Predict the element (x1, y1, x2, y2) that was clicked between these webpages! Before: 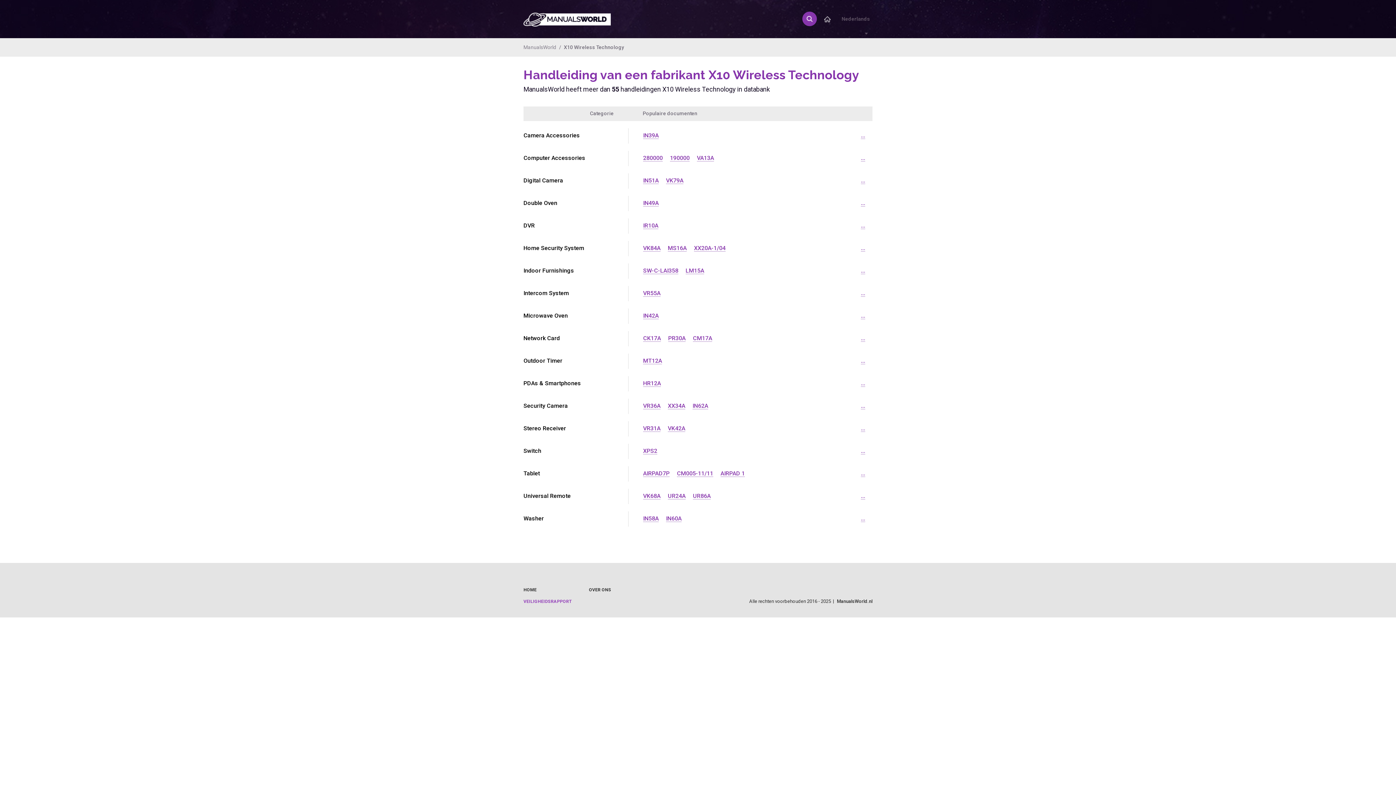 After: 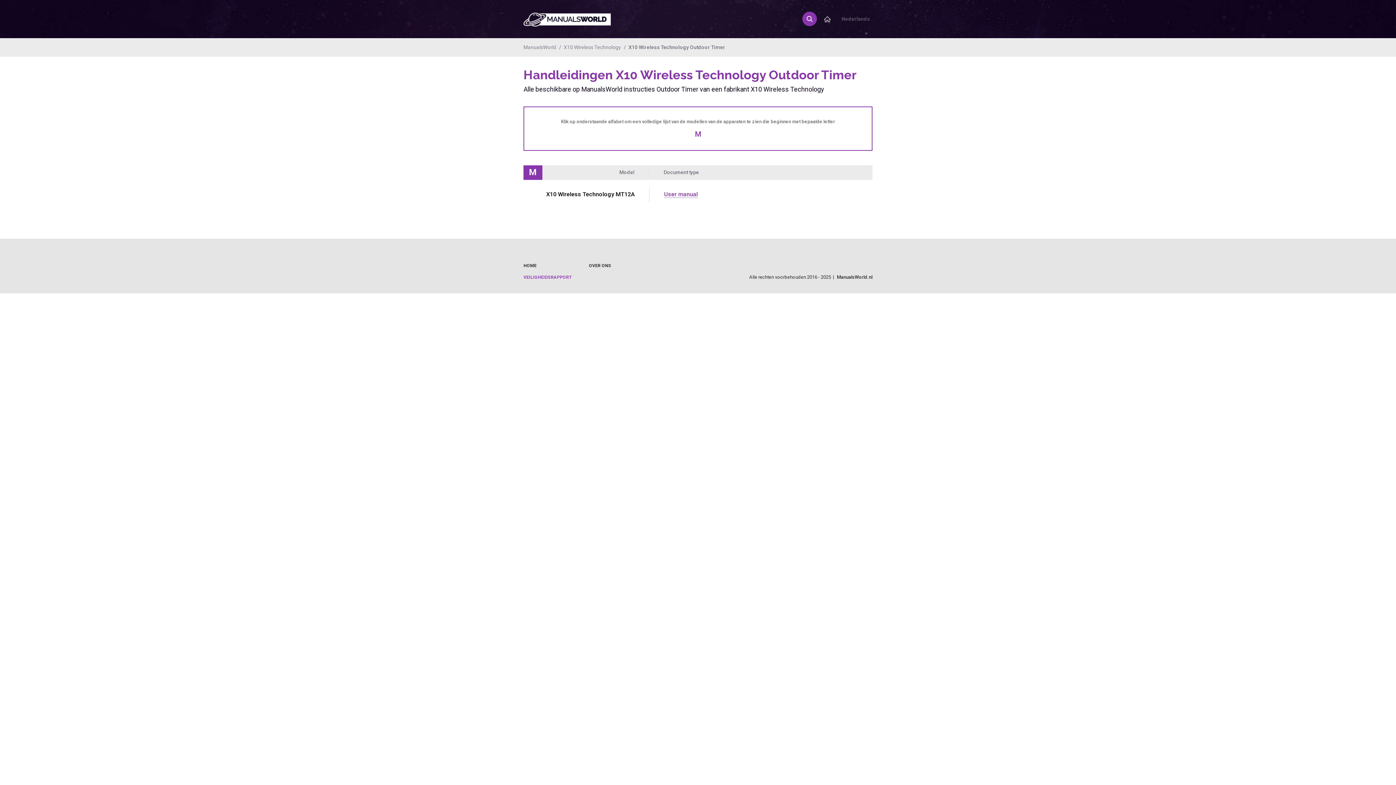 Action: label: Outdoor Timer bbox: (523, 357, 562, 364)